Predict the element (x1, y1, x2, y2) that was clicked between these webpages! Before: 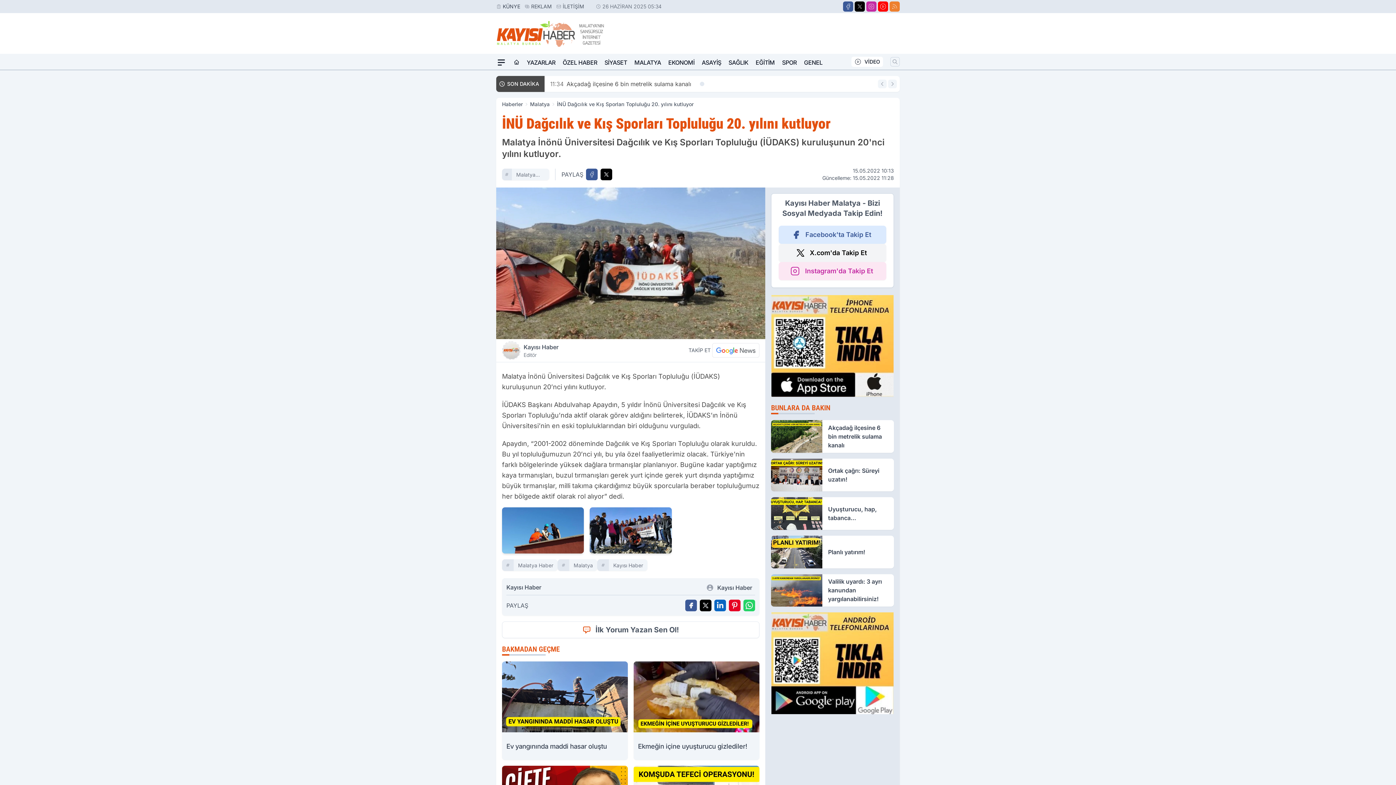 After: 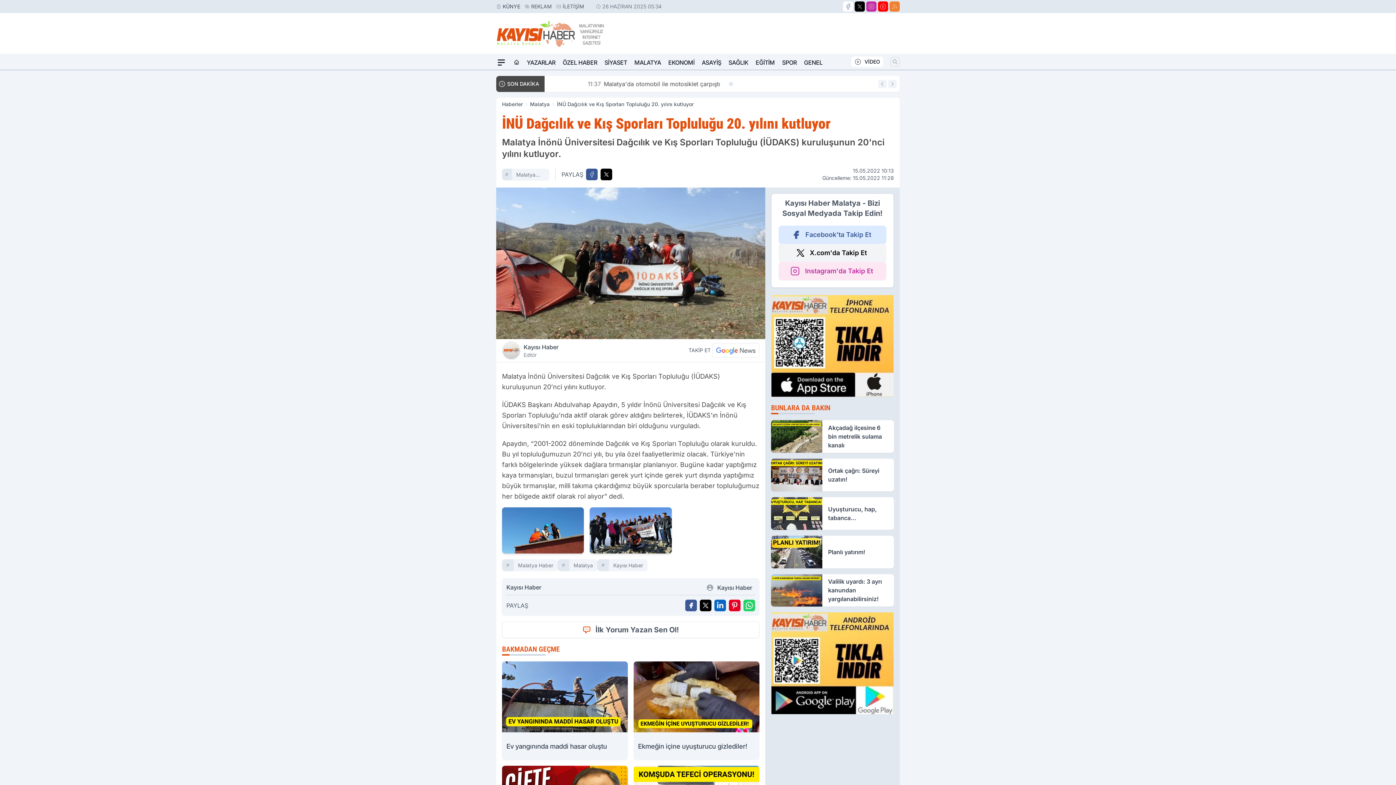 Action: bbox: (843, 1, 853, 11) label: Facebook